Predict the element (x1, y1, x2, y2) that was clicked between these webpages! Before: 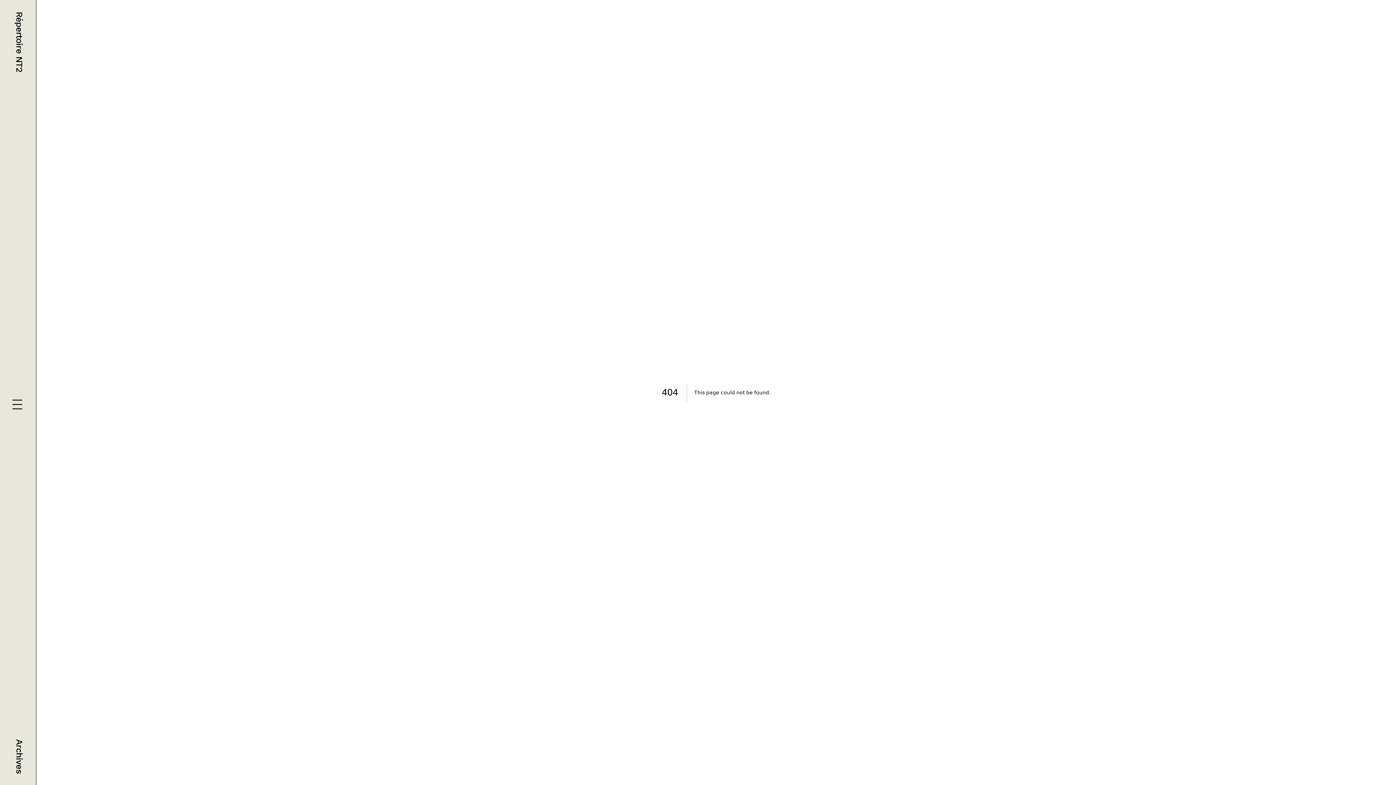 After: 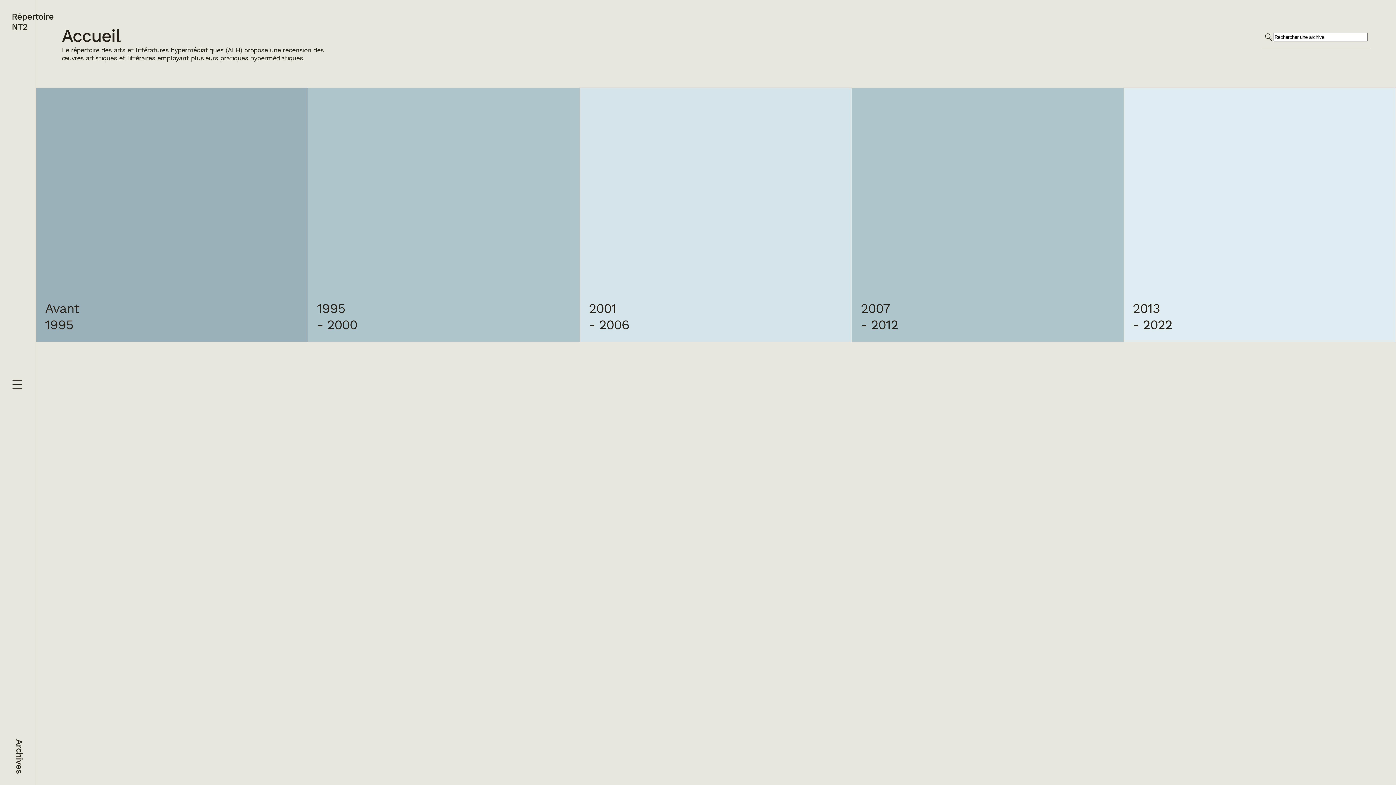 Action: label: Répertoire NT2 bbox: (11, 11, 24, 72)